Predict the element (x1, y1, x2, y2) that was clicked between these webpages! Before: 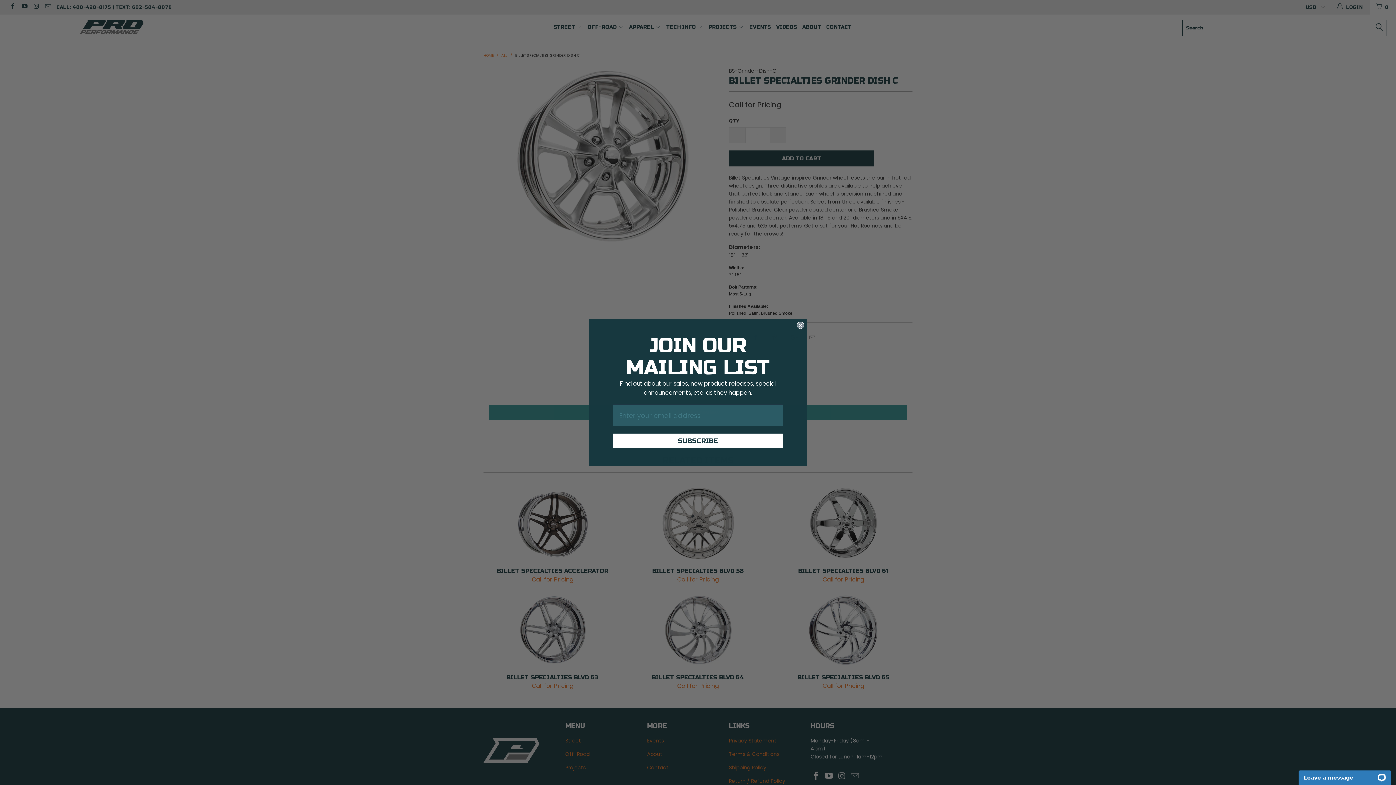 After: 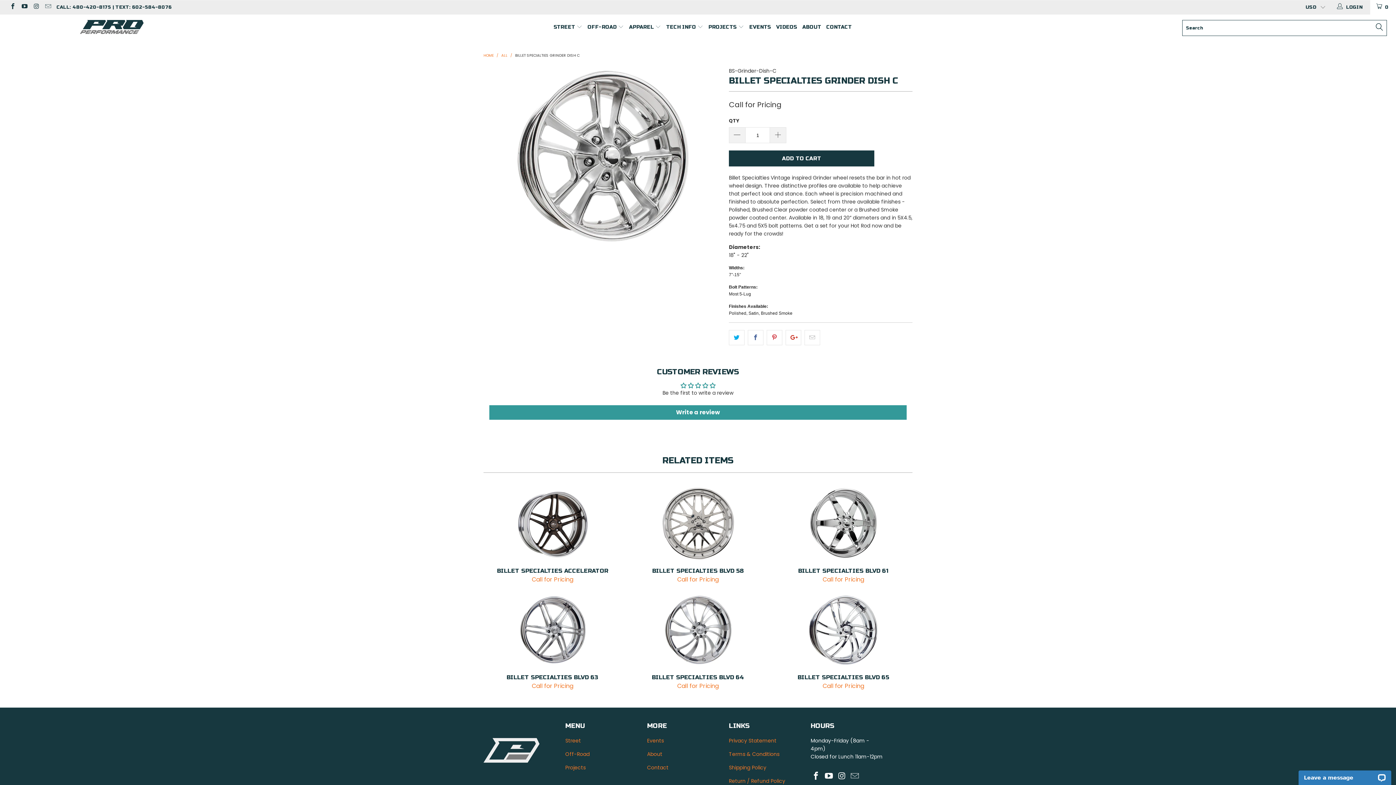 Action: bbox: (797, 336, 804, 343) label: Close dialog